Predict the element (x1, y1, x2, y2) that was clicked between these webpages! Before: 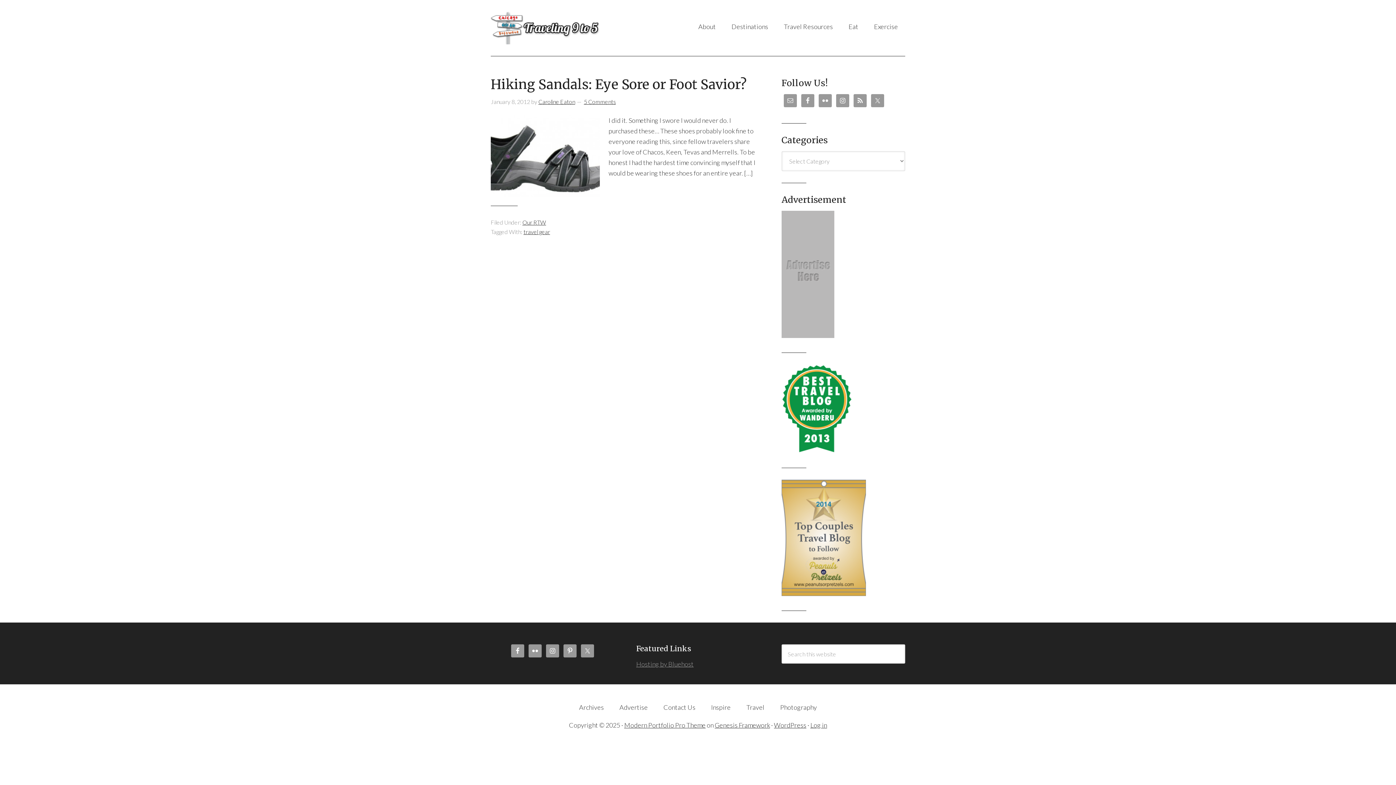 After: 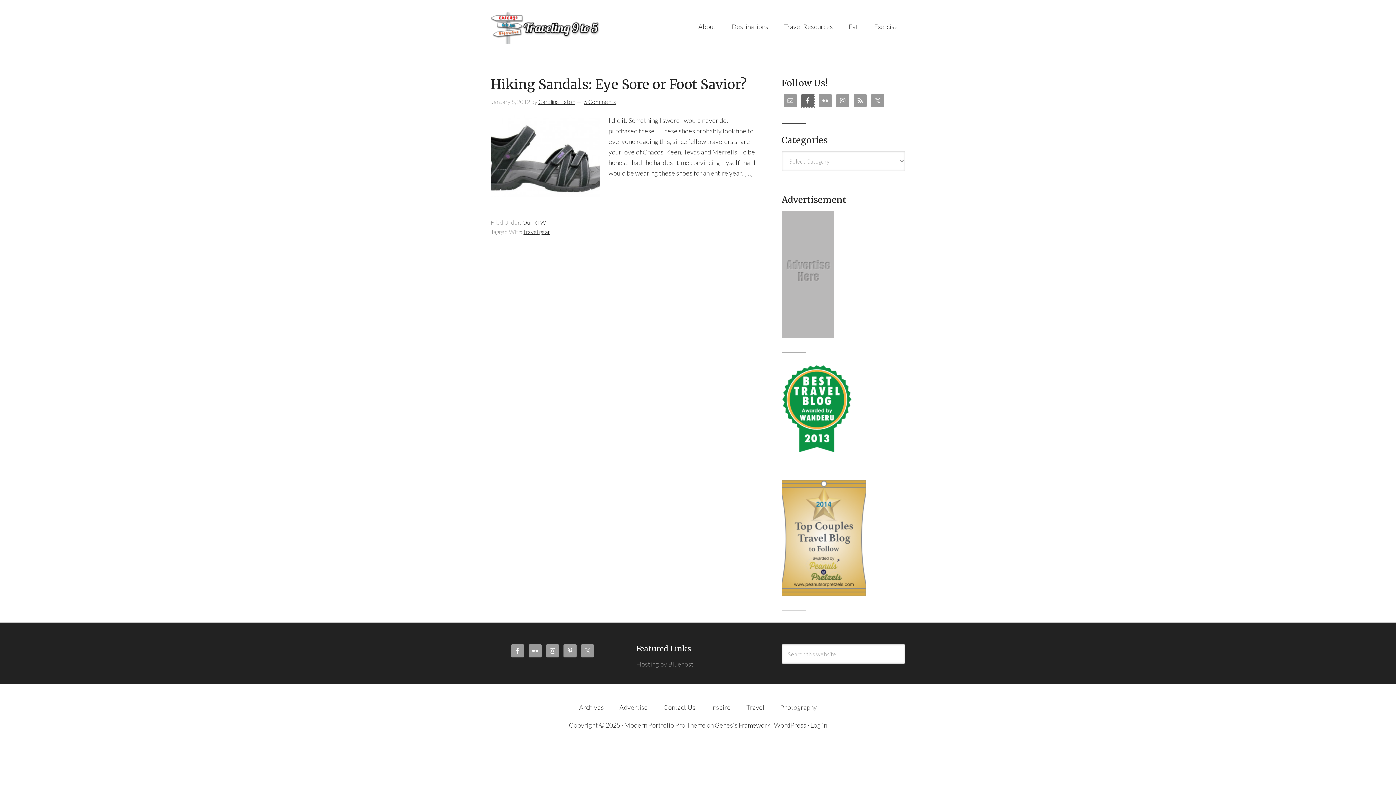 Action: bbox: (801, 94, 814, 107)